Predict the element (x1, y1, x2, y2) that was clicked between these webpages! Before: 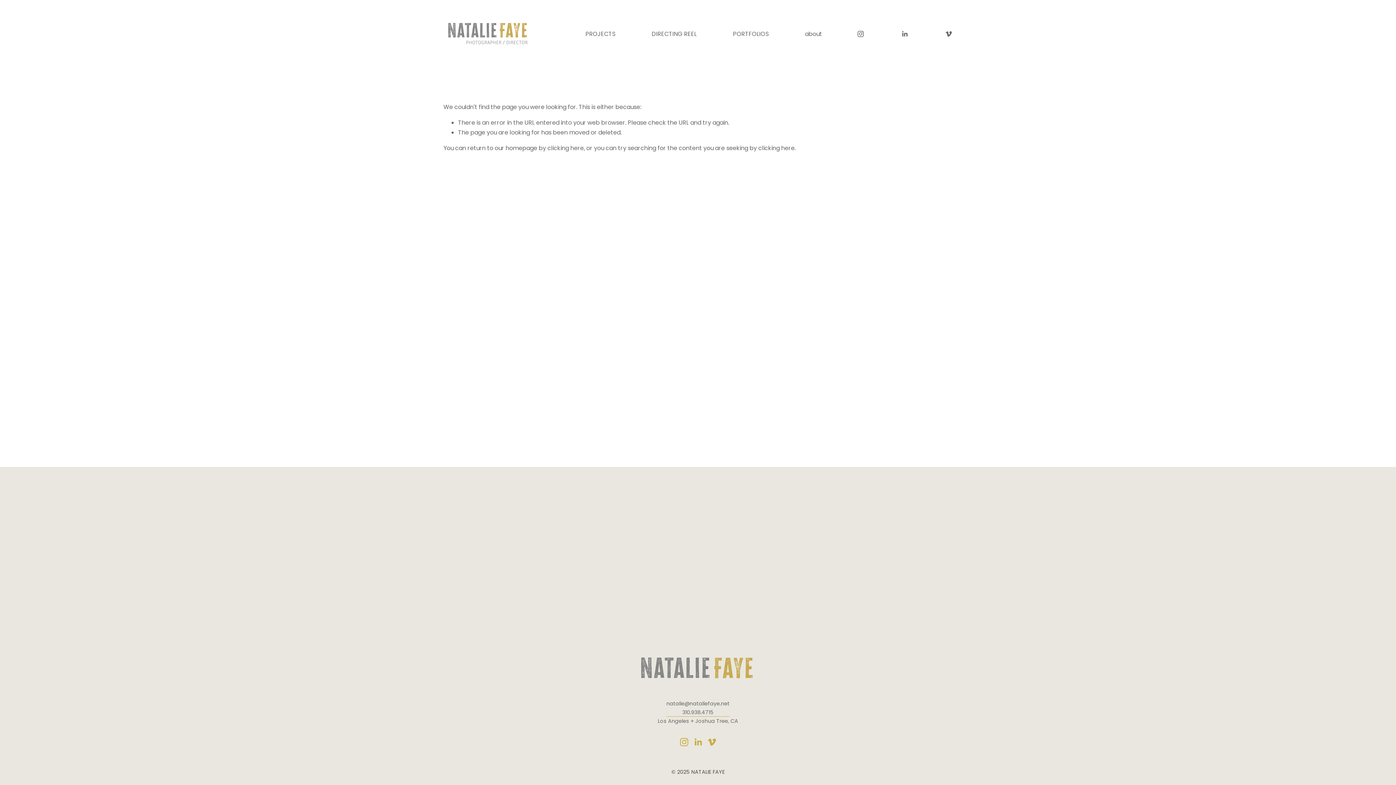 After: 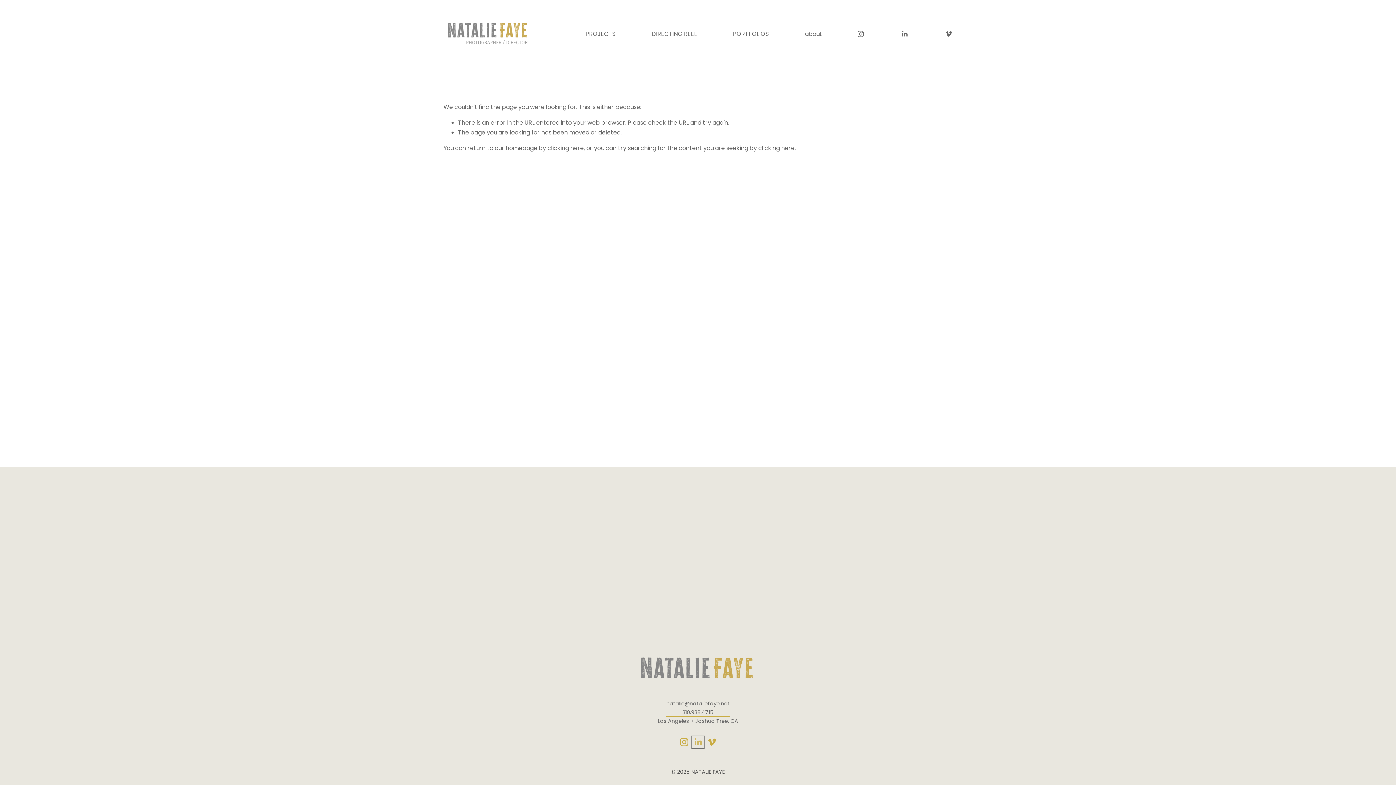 Action: bbox: (693, 738, 702, 746) label: LinkedIn